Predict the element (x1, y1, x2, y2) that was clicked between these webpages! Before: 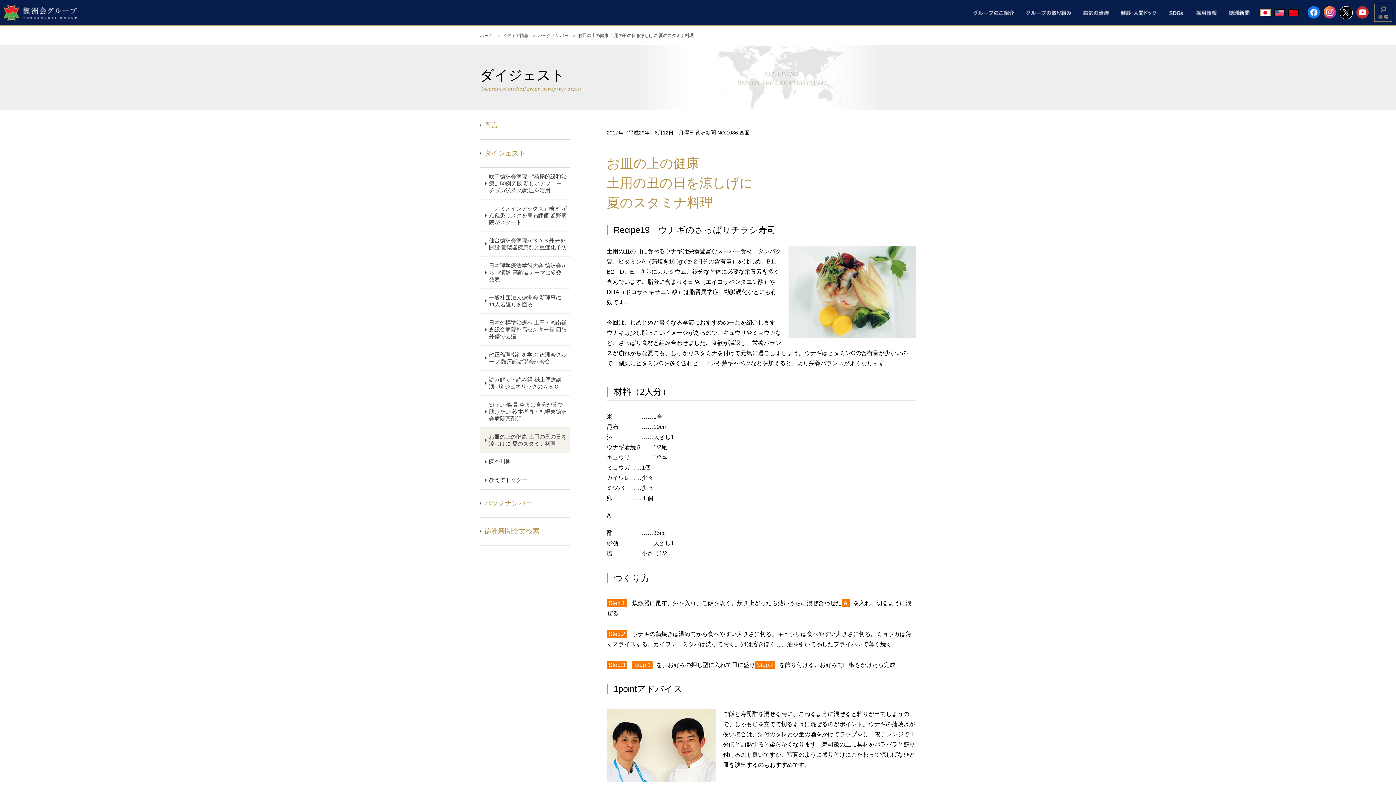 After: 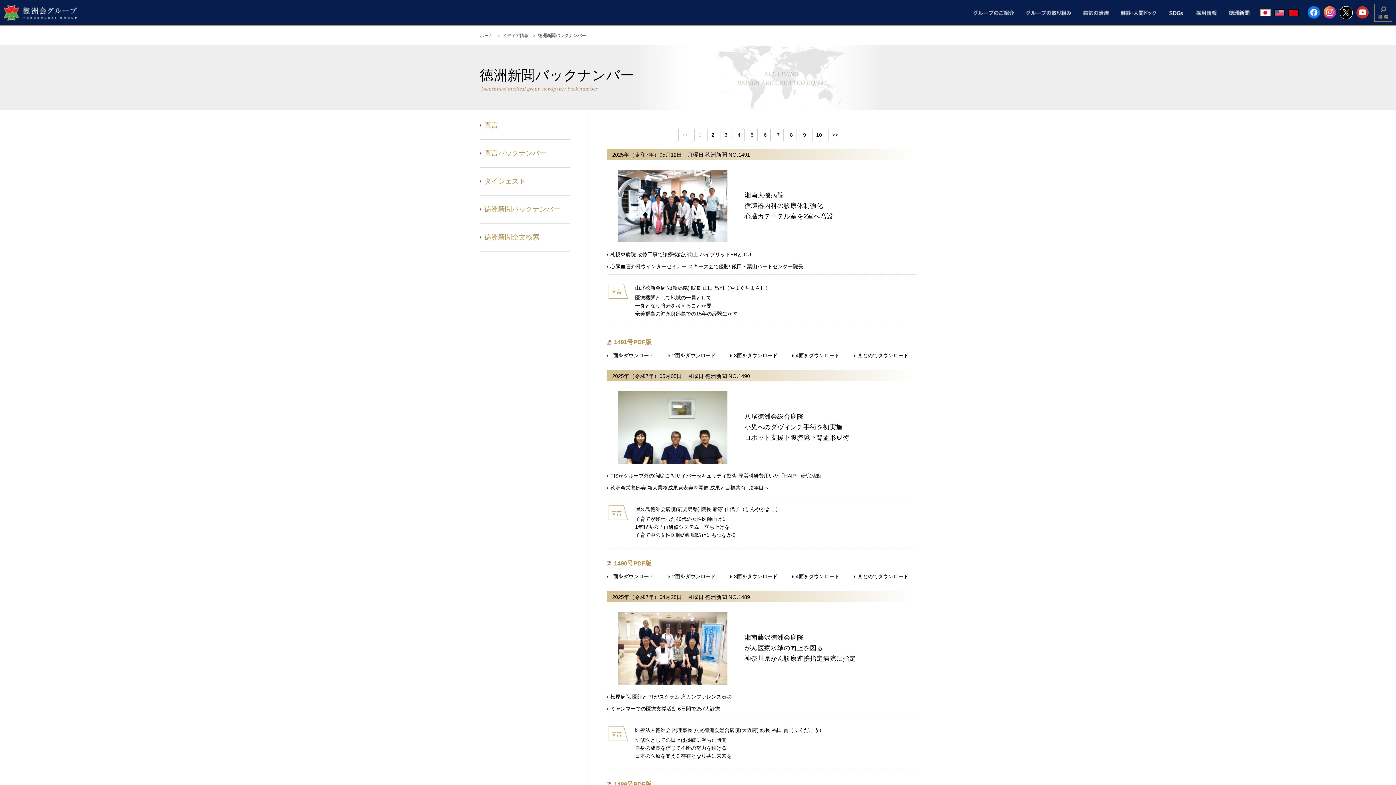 Action: label: バックナンバー bbox: (538, 33, 568, 38)